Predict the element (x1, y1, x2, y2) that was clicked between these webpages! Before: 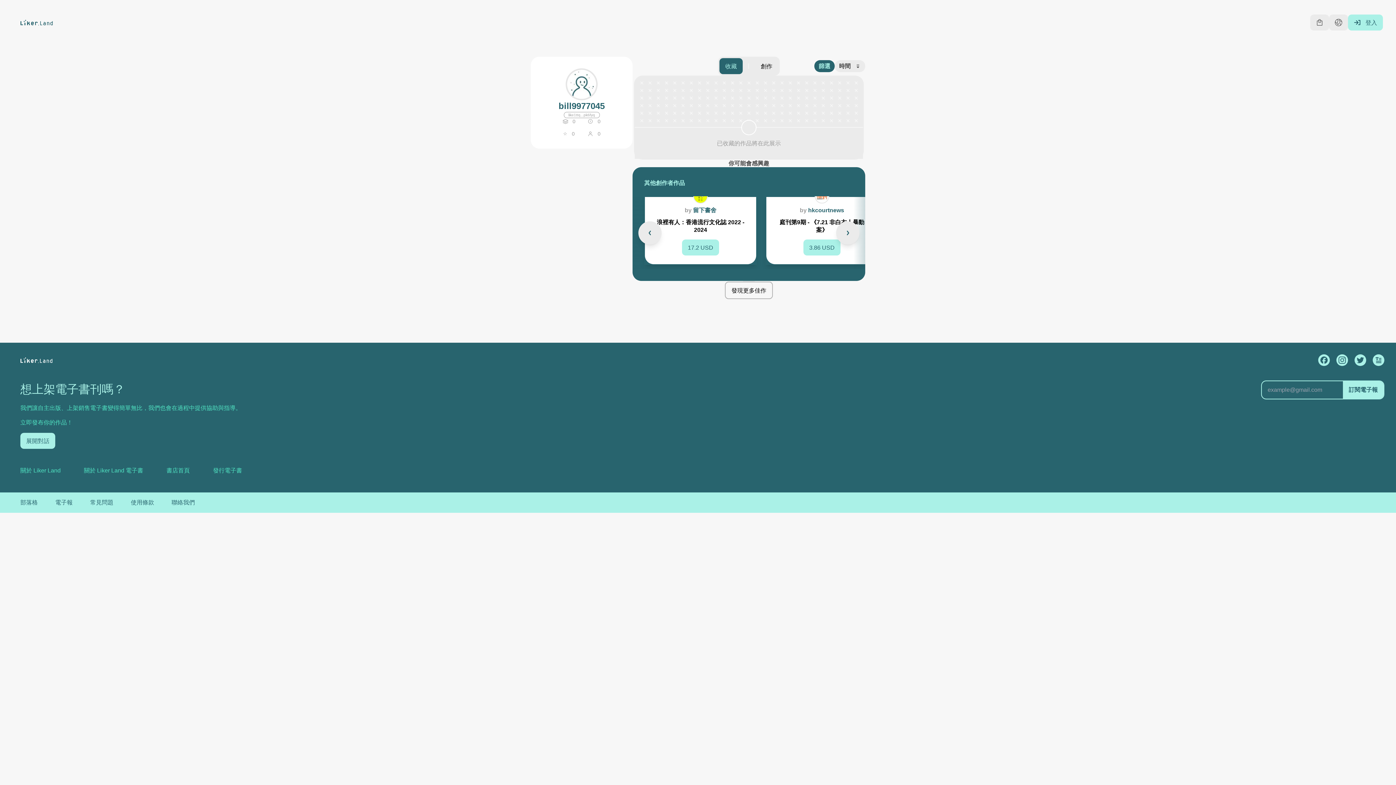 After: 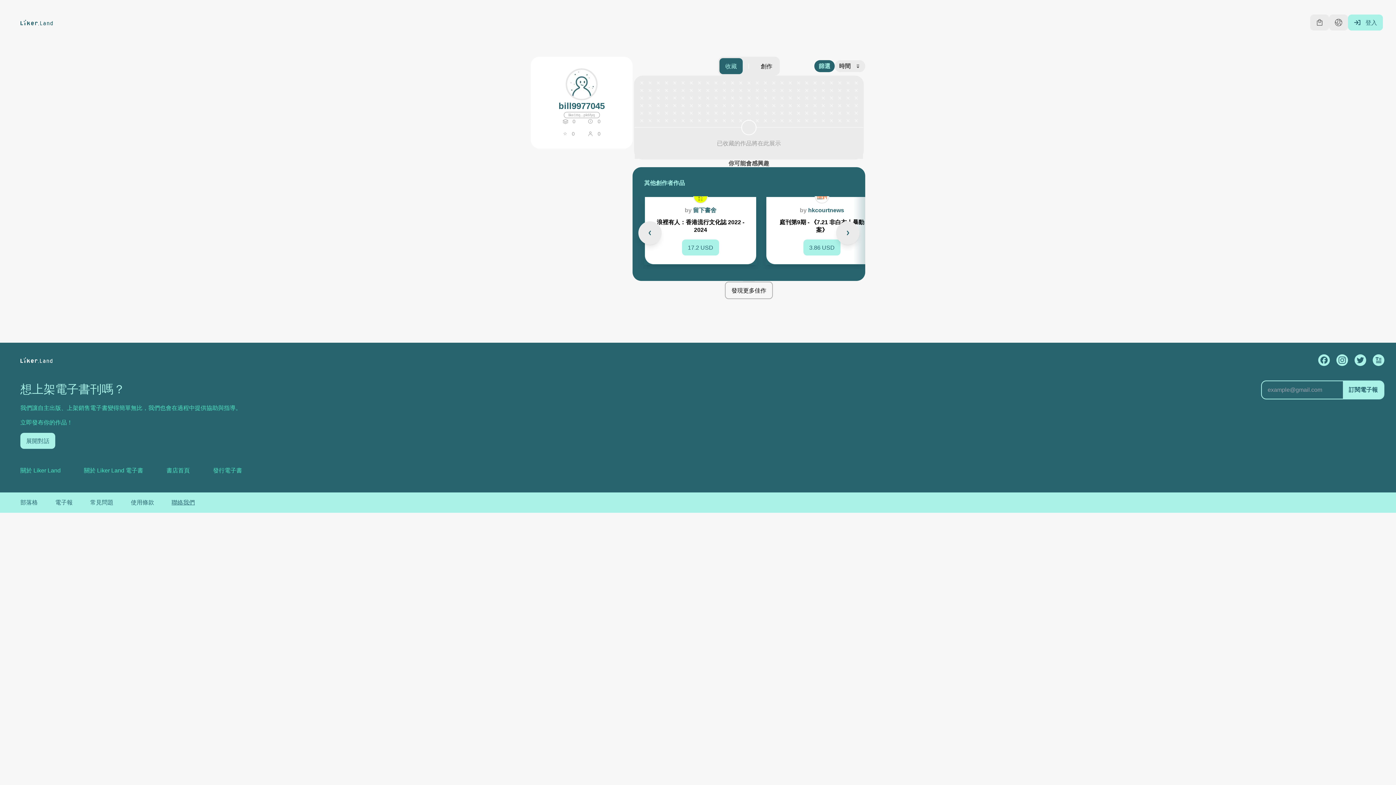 Action: bbox: (171, 498, 194, 507) label: 聯絡我們